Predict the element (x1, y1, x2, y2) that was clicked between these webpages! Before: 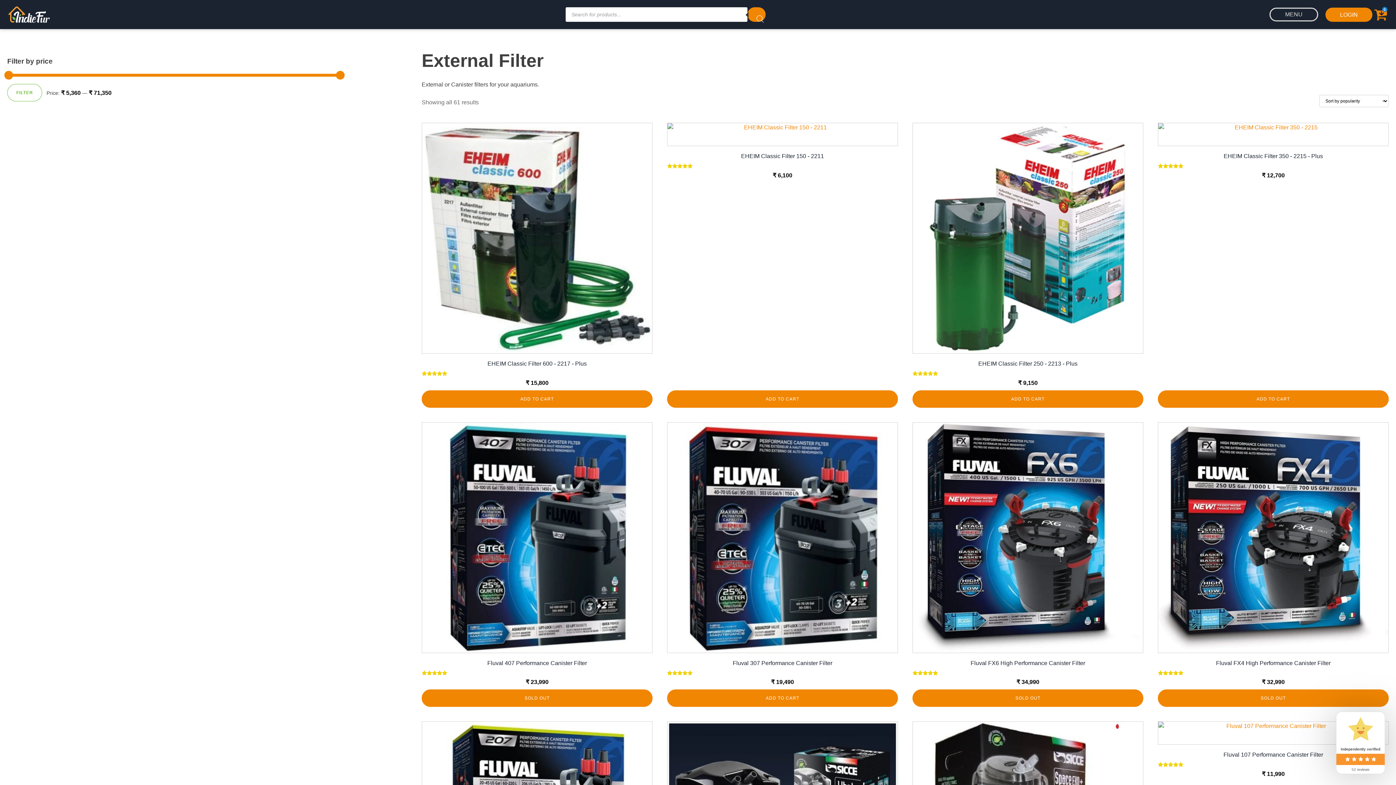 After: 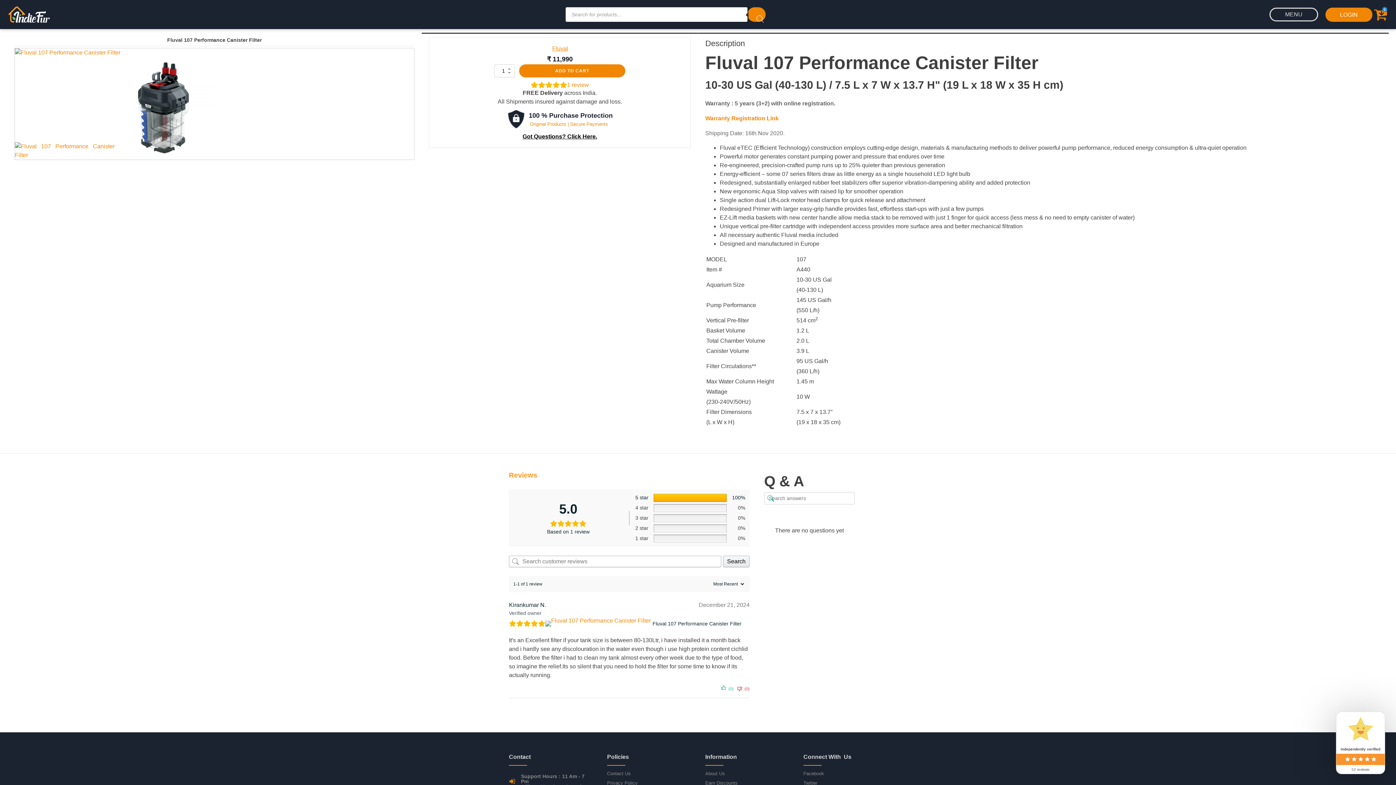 Action: bbox: (1158, 721, 1389, 781) label: Fluval 107 Performance Canister Filter
Rated
5.00
out of 5
₹ 11,990